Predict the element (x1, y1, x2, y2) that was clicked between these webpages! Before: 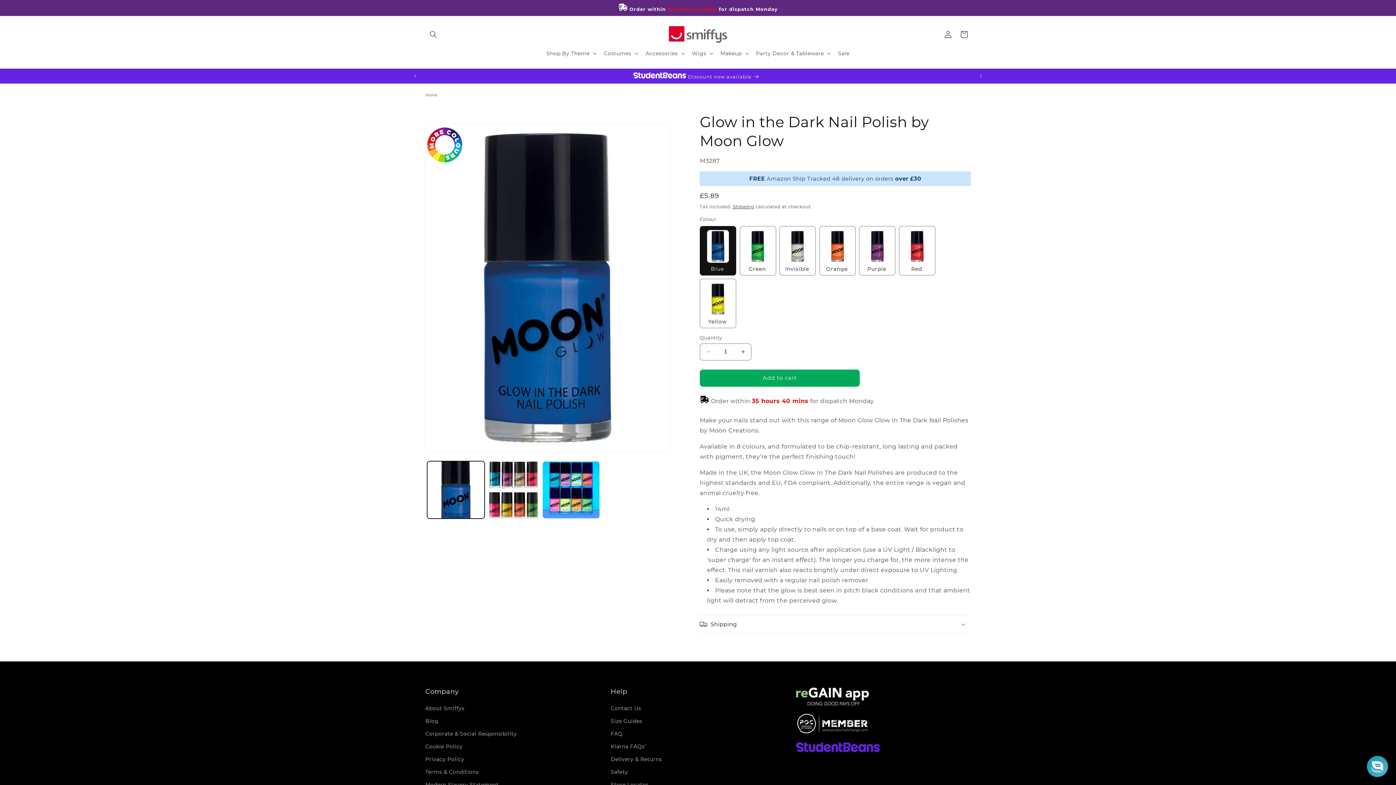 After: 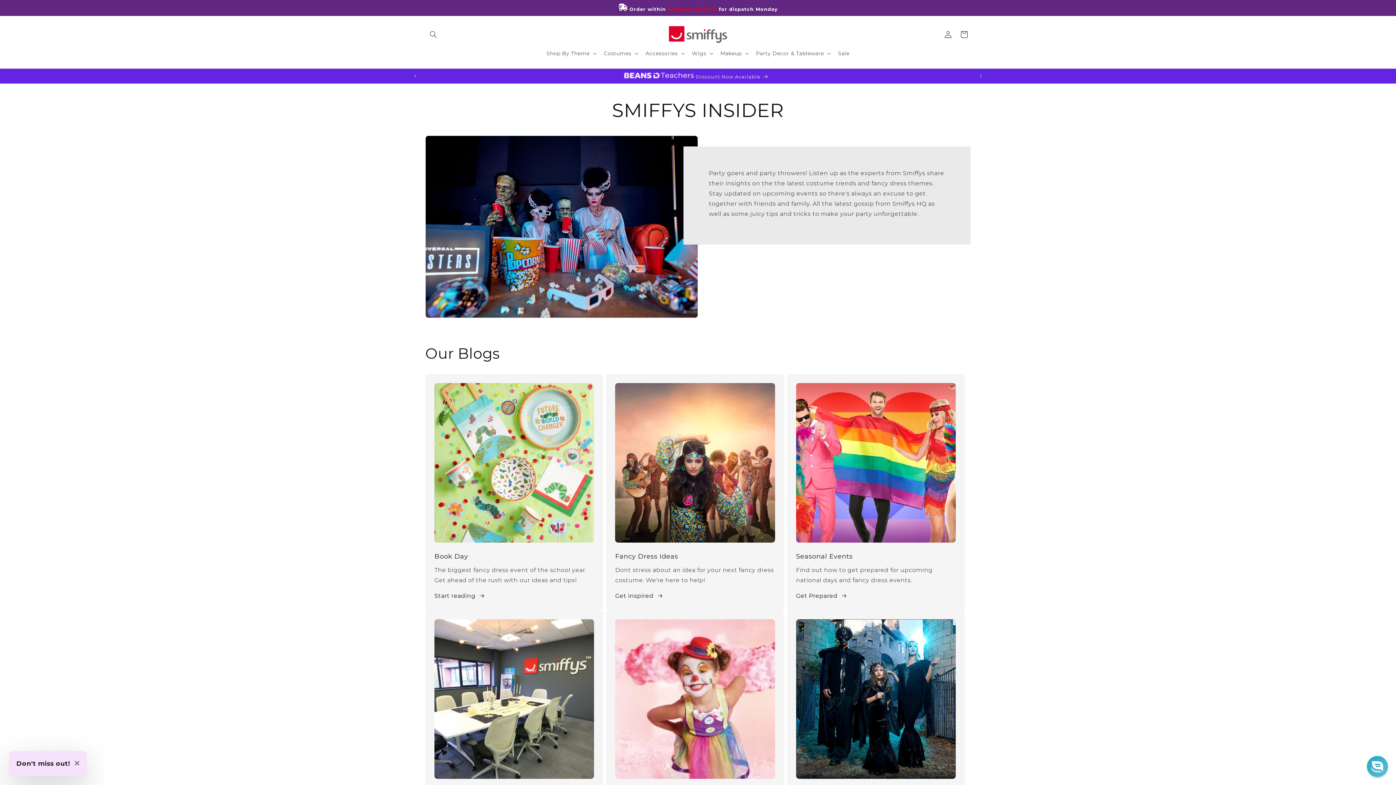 Action: label: Blog bbox: (425, 715, 438, 727)